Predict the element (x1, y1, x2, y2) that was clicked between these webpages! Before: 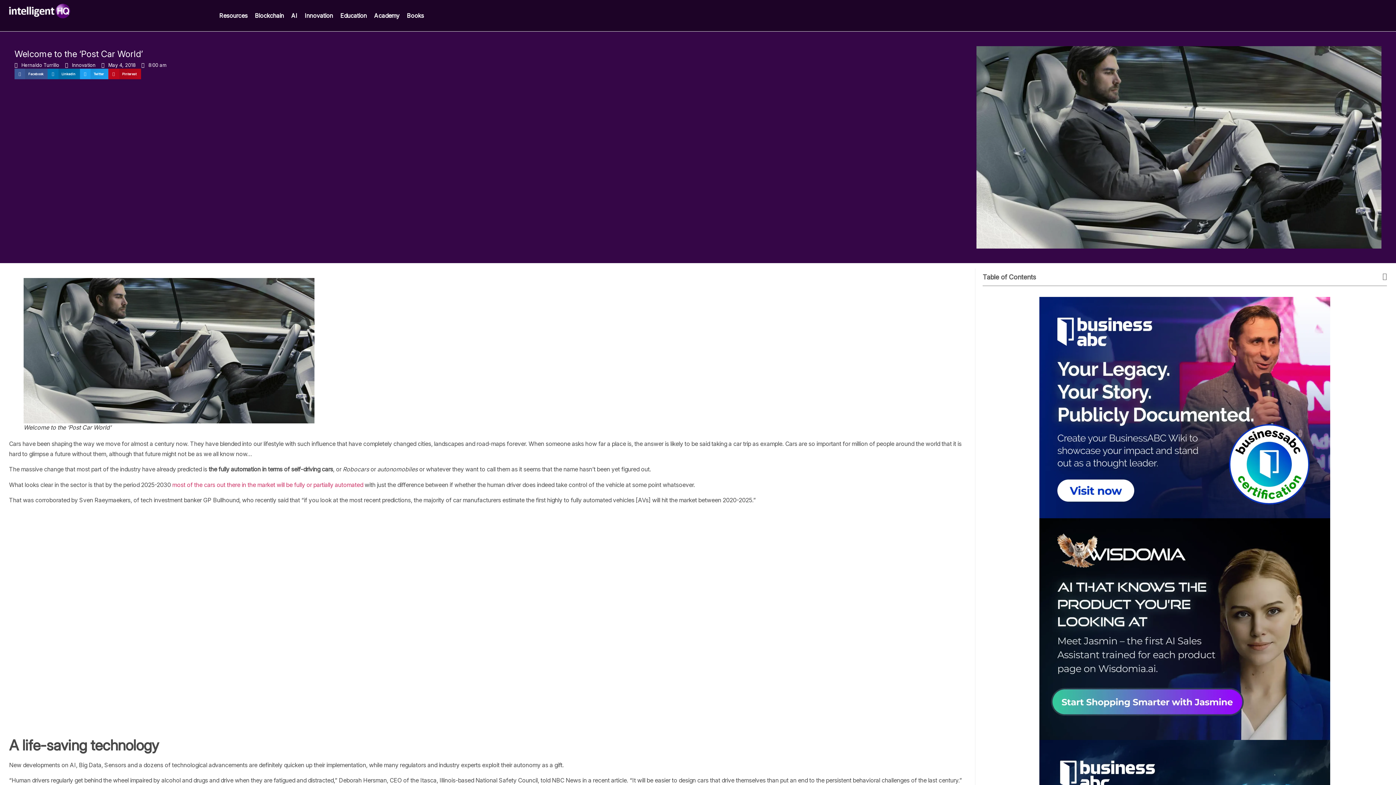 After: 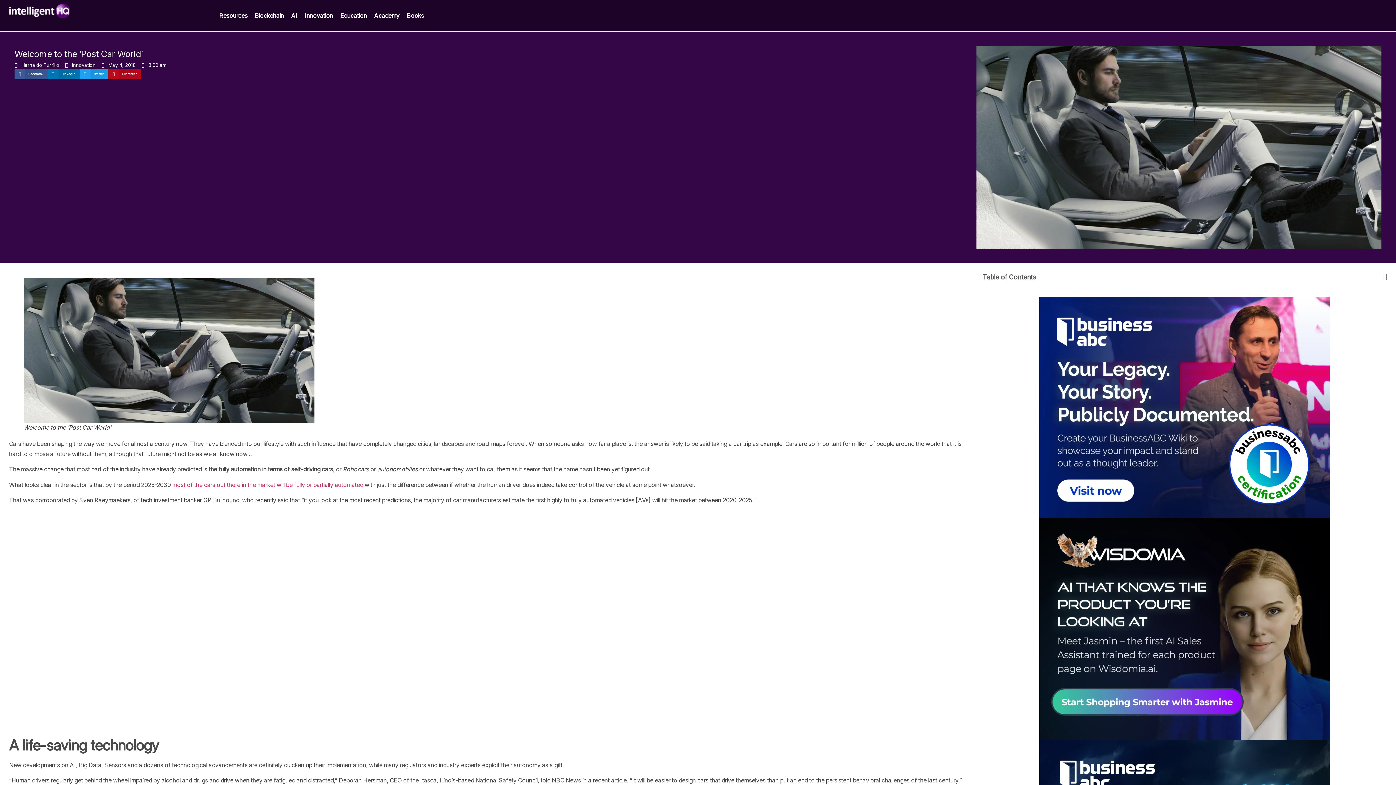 Action: bbox: (1039, 518, 1330, 740)